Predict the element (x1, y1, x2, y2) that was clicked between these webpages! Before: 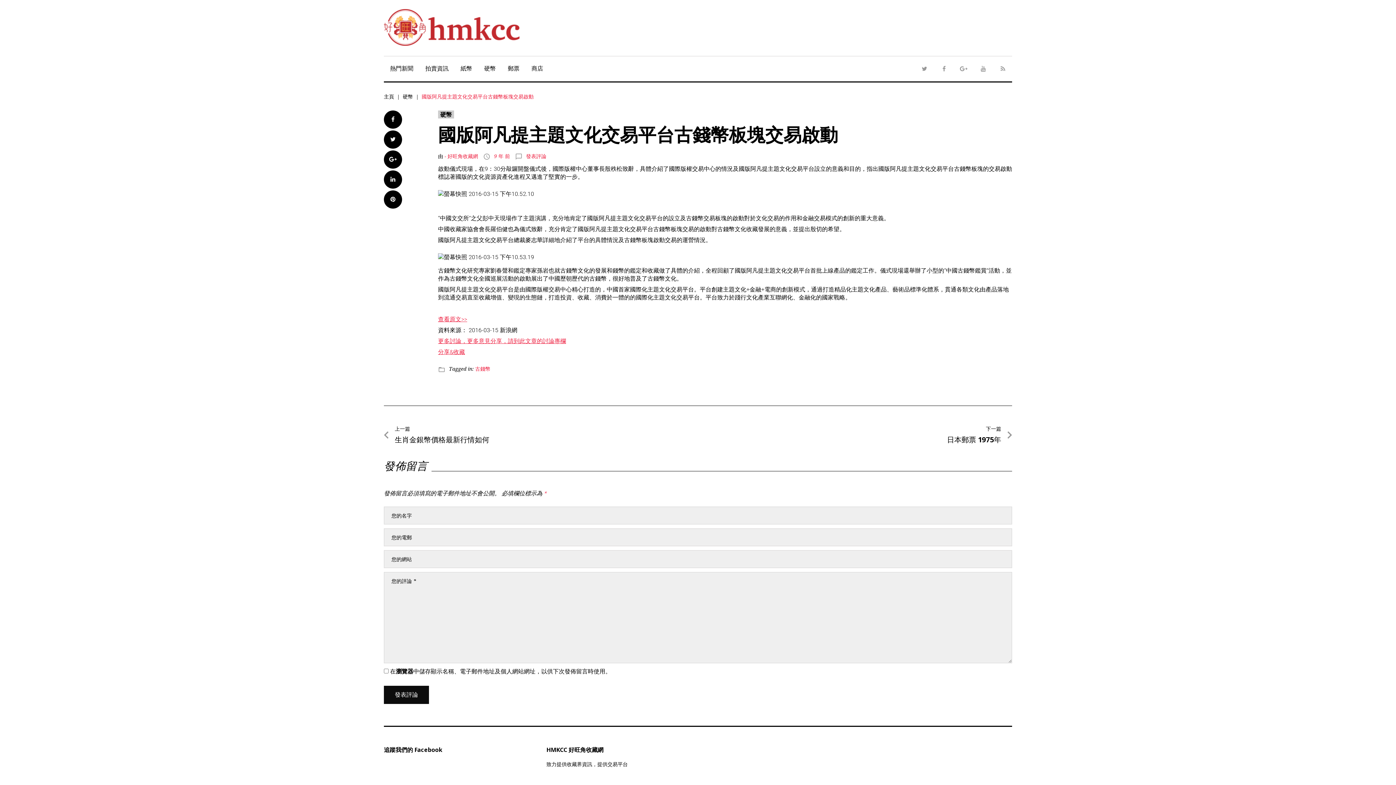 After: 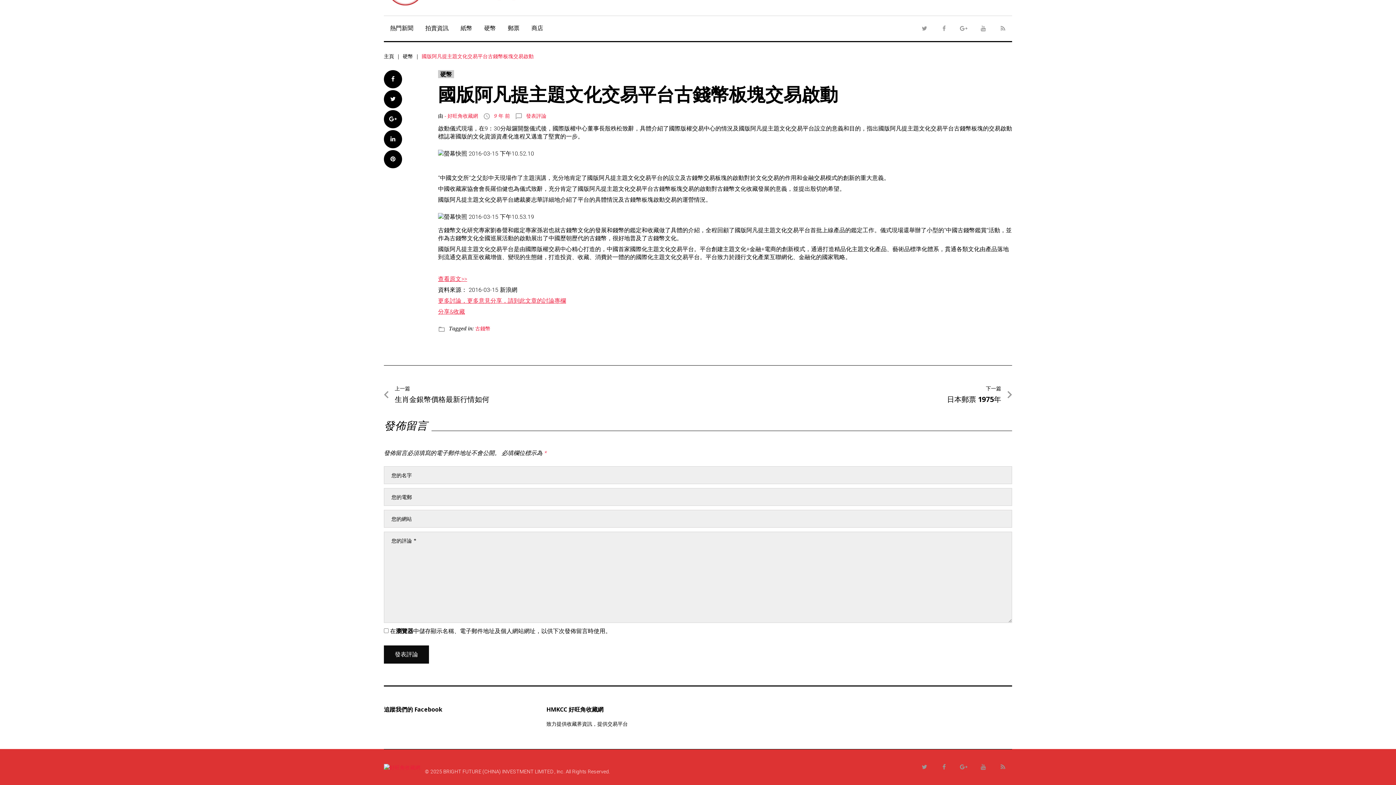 Action: bbox: (526, 152, 546, 159) label: 發表評論